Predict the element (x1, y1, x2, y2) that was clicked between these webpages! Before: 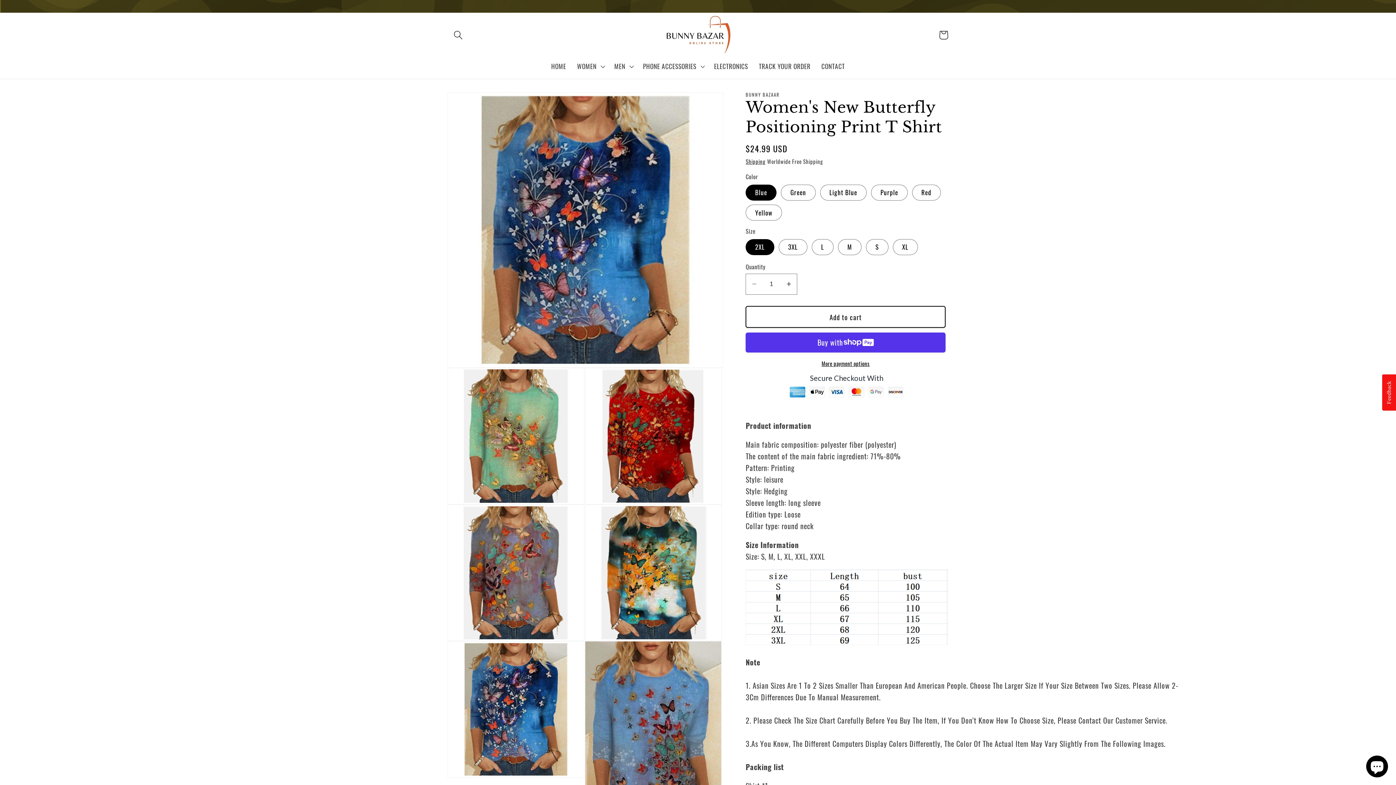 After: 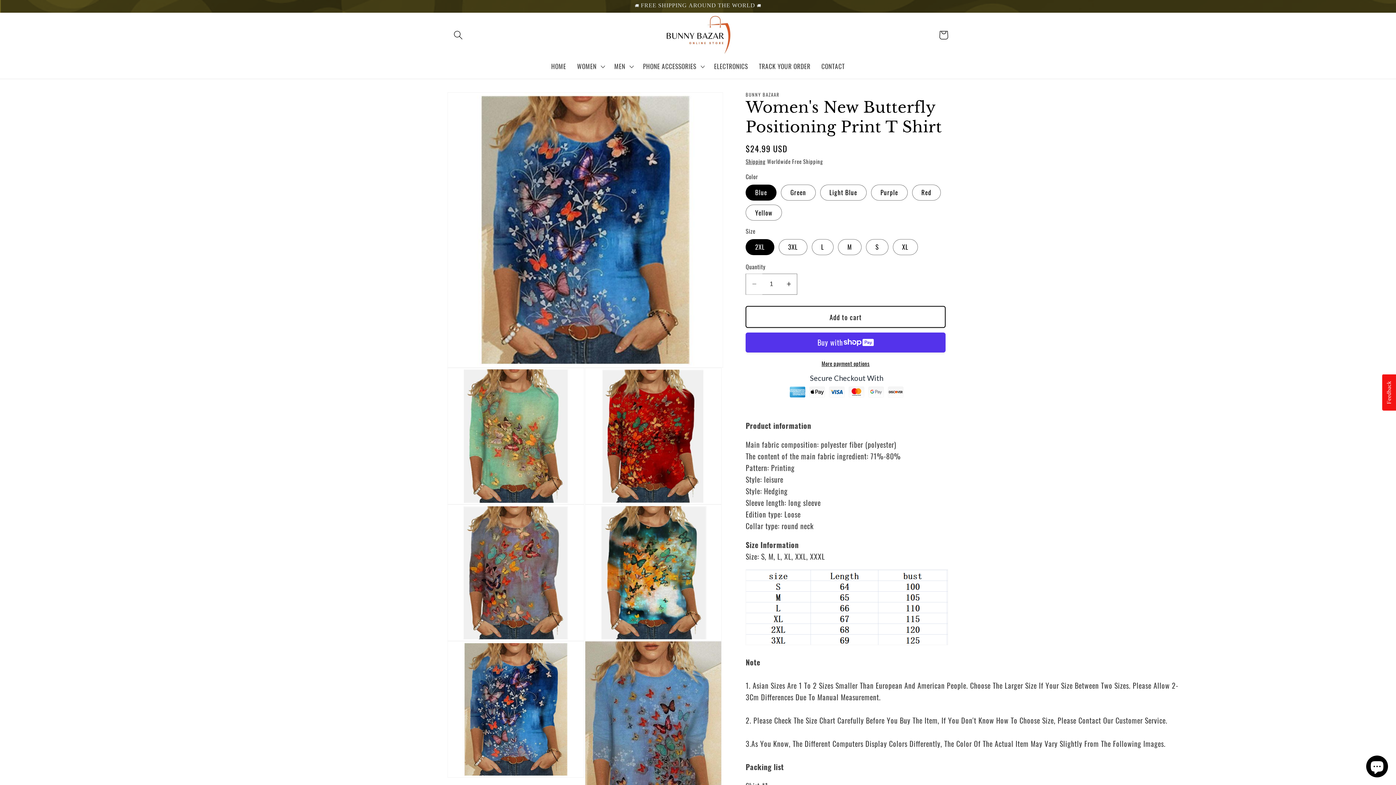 Action: label: Decrease quantity for Women&#39;s New Butterfly Positioning Print T Shirt bbox: (746, 273, 762, 294)